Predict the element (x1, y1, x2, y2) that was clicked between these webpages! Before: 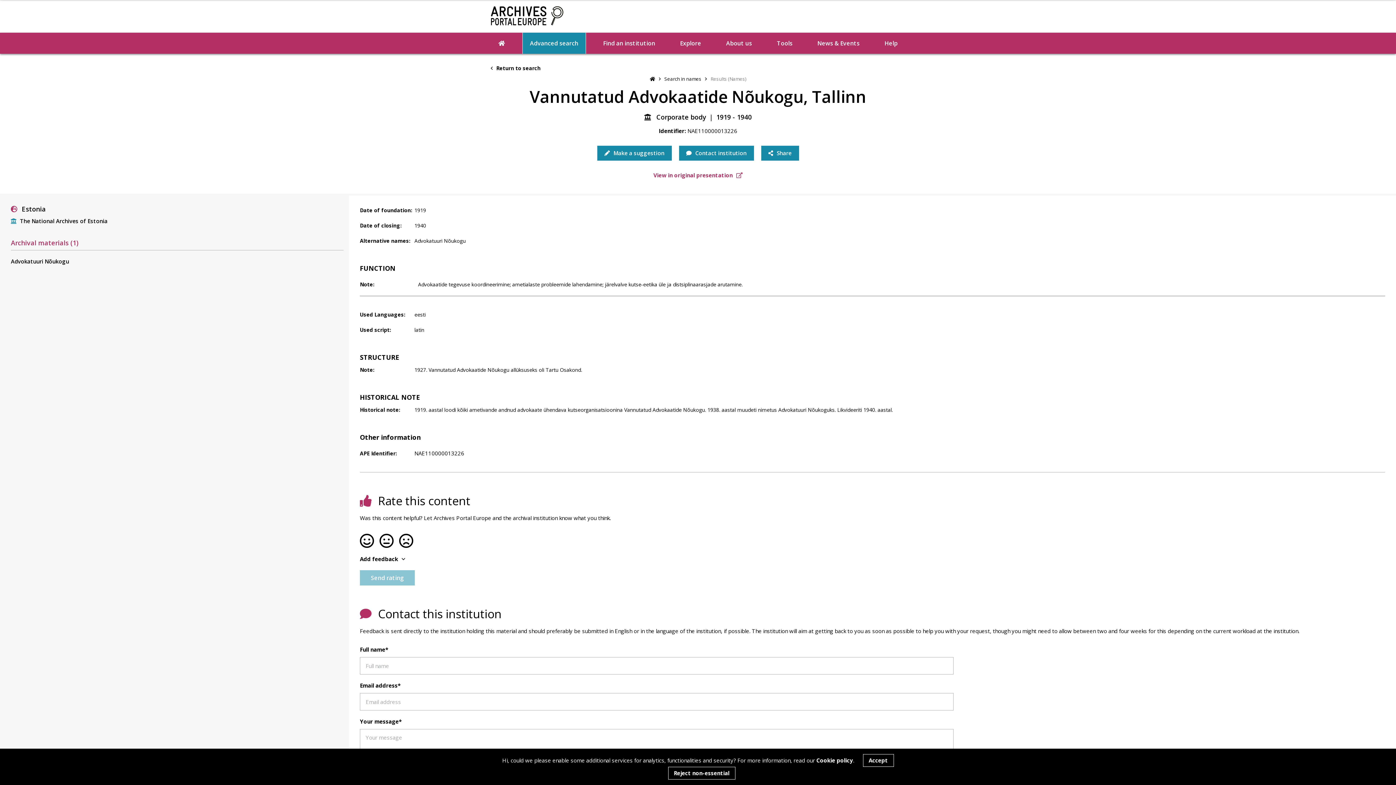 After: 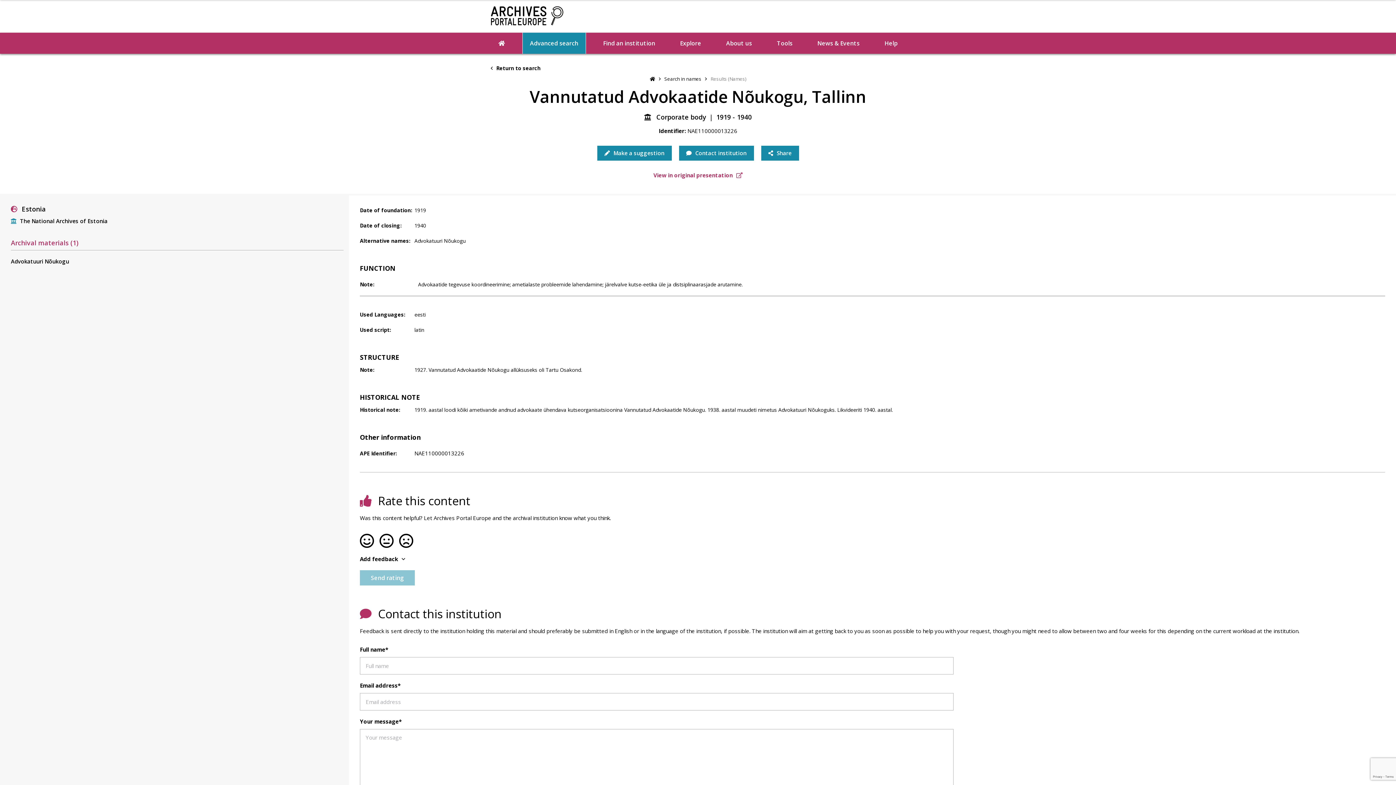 Action: bbox: (863, 754, 894, 767) label: Accept